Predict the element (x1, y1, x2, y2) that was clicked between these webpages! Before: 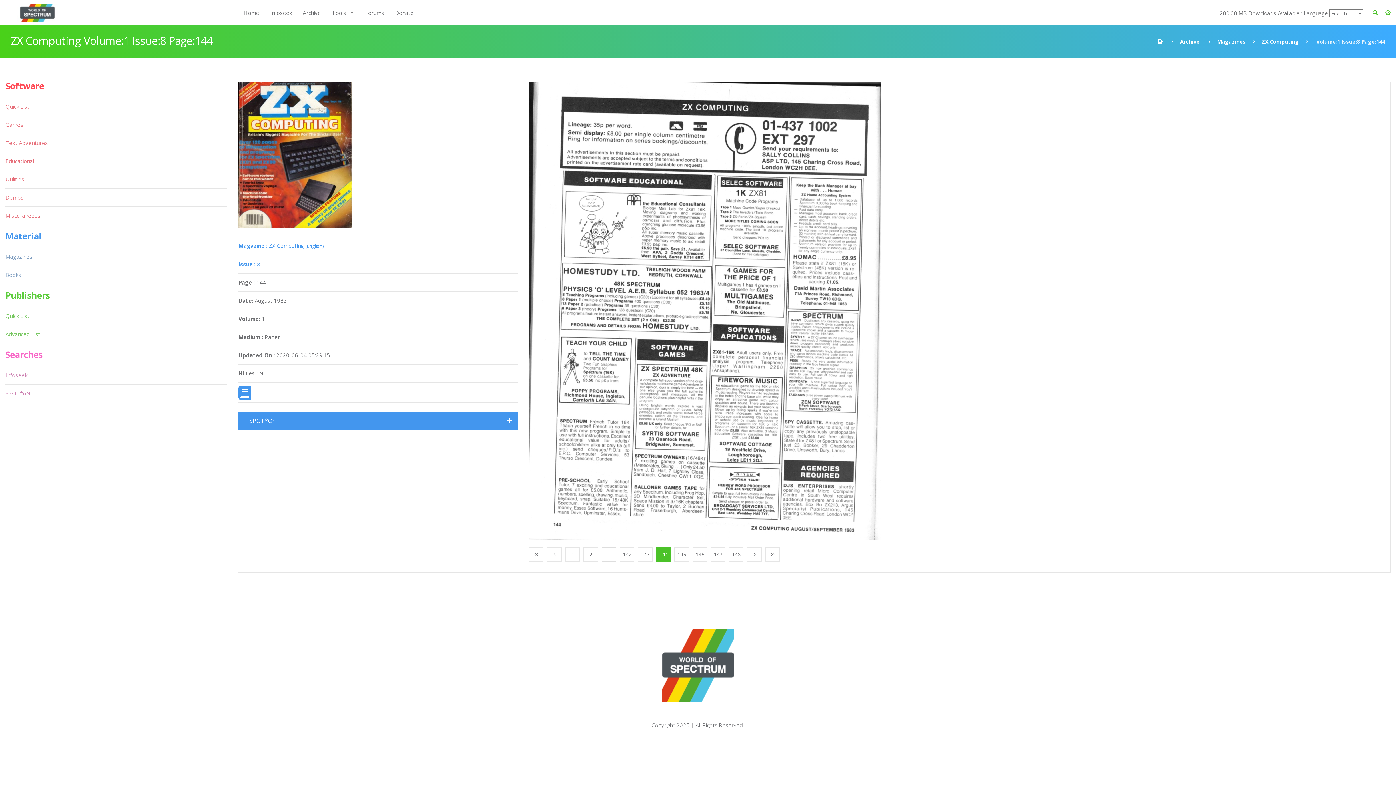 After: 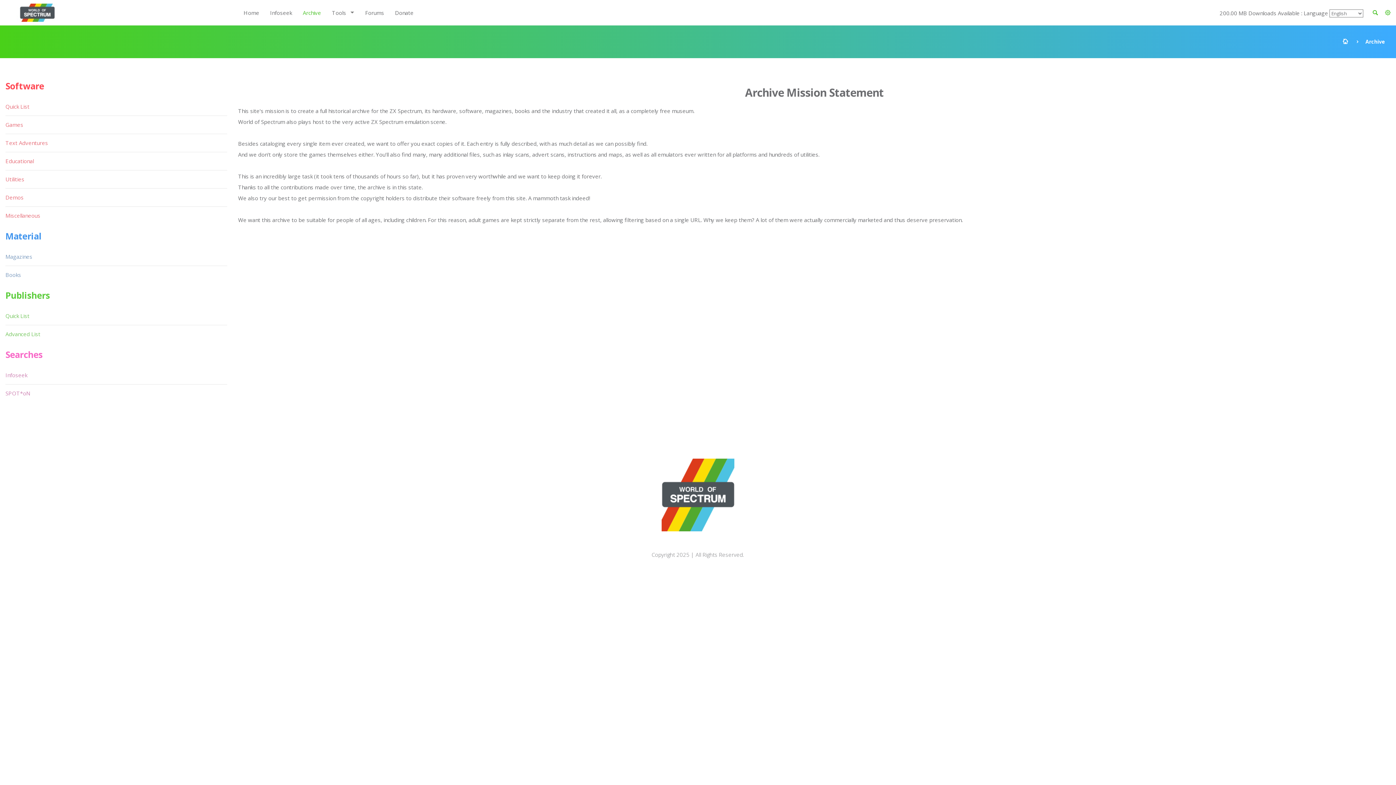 Action: label: Archive bbox: (297, 3, 326, 21)